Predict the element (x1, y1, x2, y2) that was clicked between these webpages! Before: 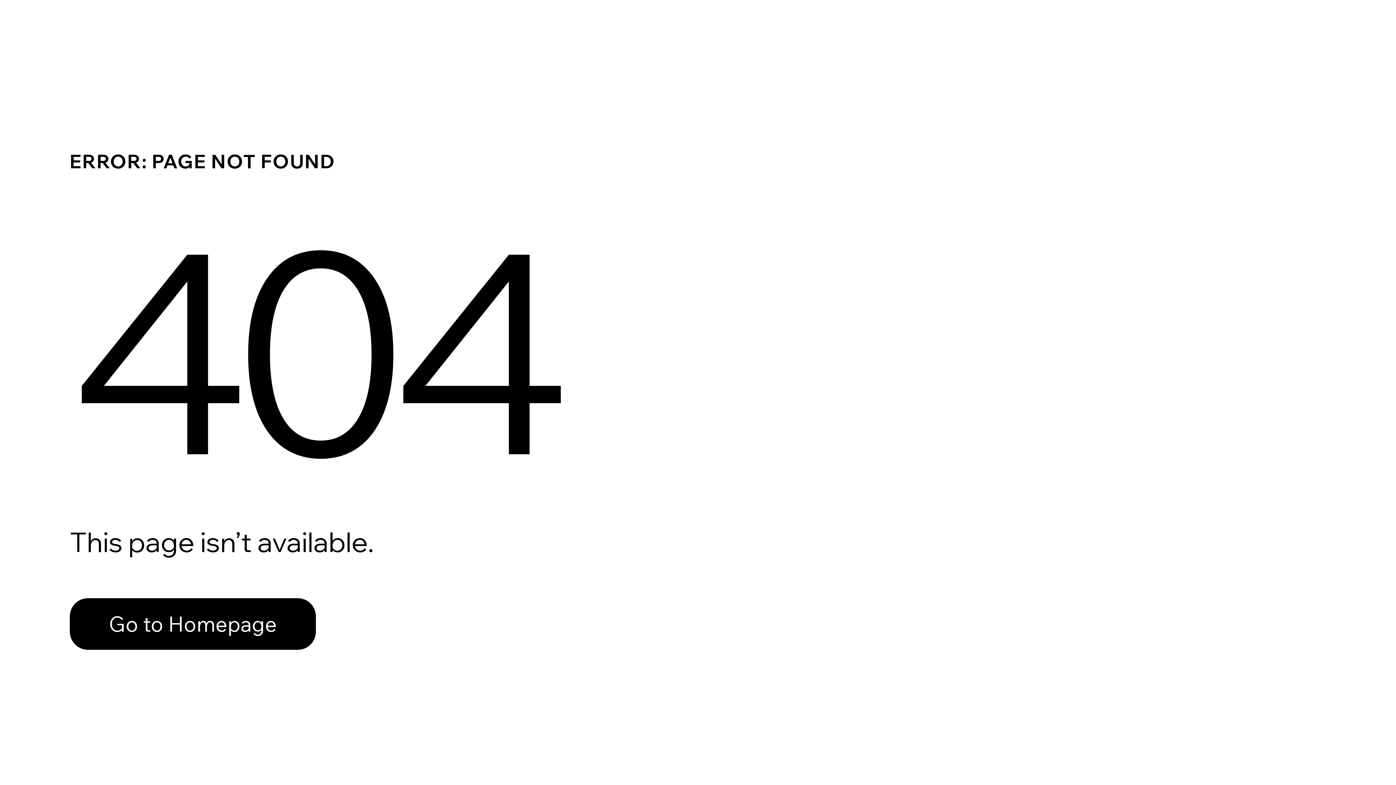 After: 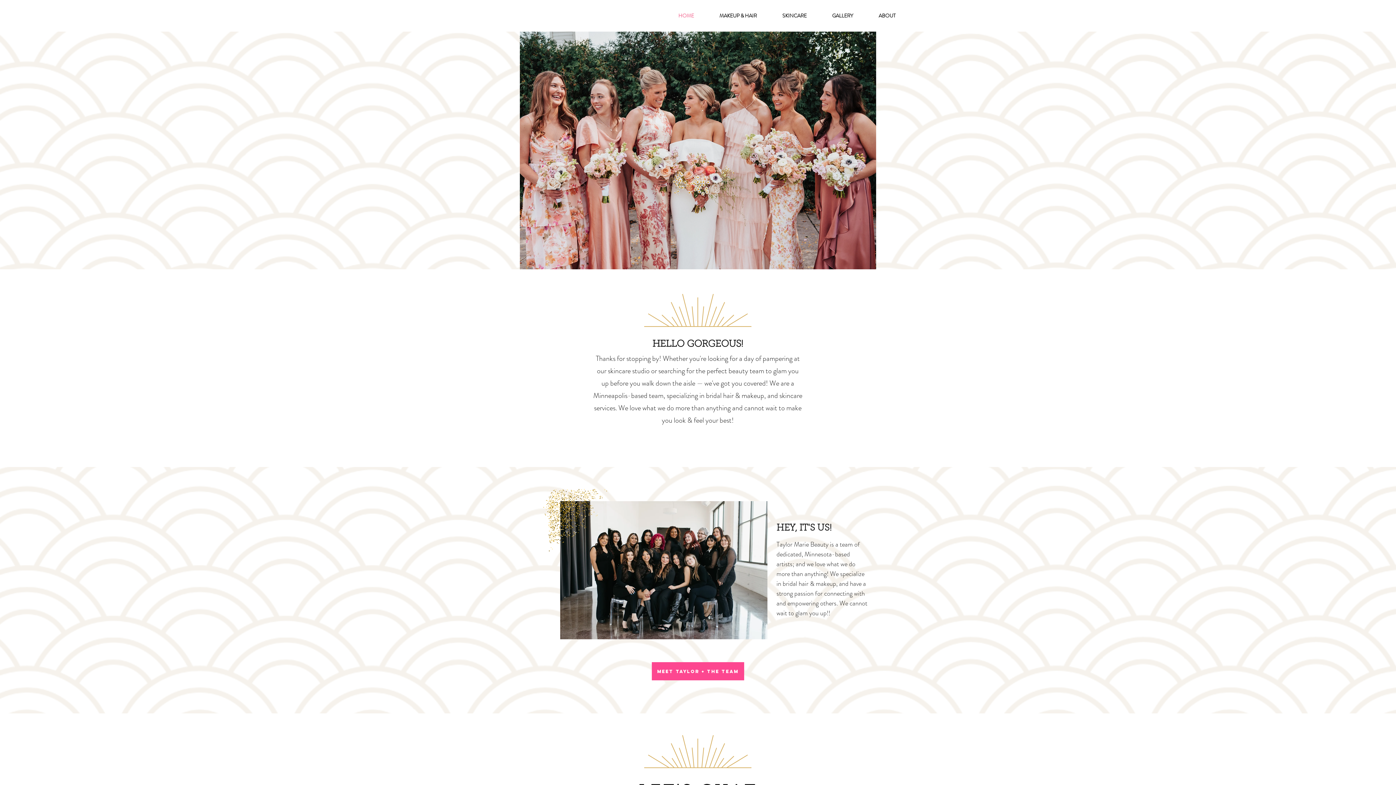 Action: label: Go to Homepage bbox: (69, 598, 316, 650)